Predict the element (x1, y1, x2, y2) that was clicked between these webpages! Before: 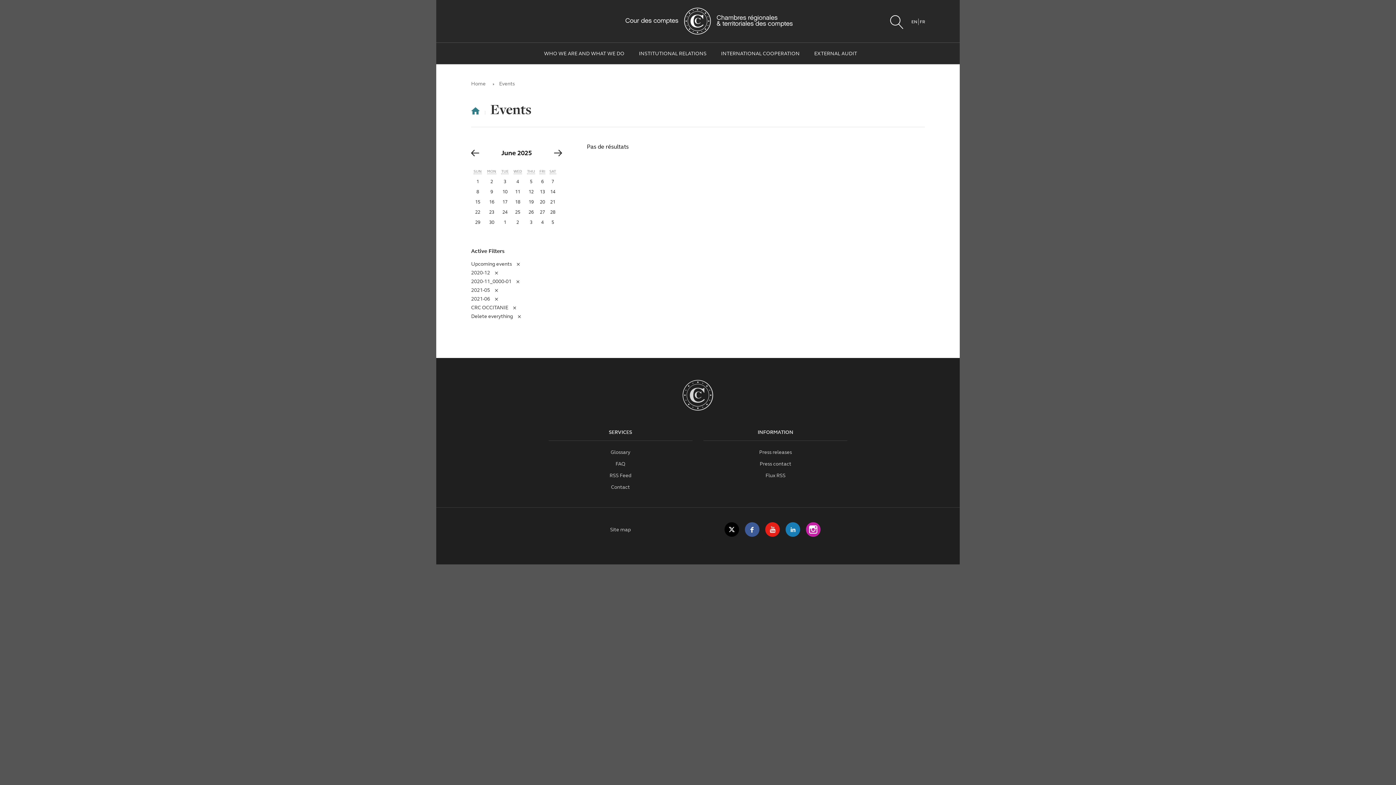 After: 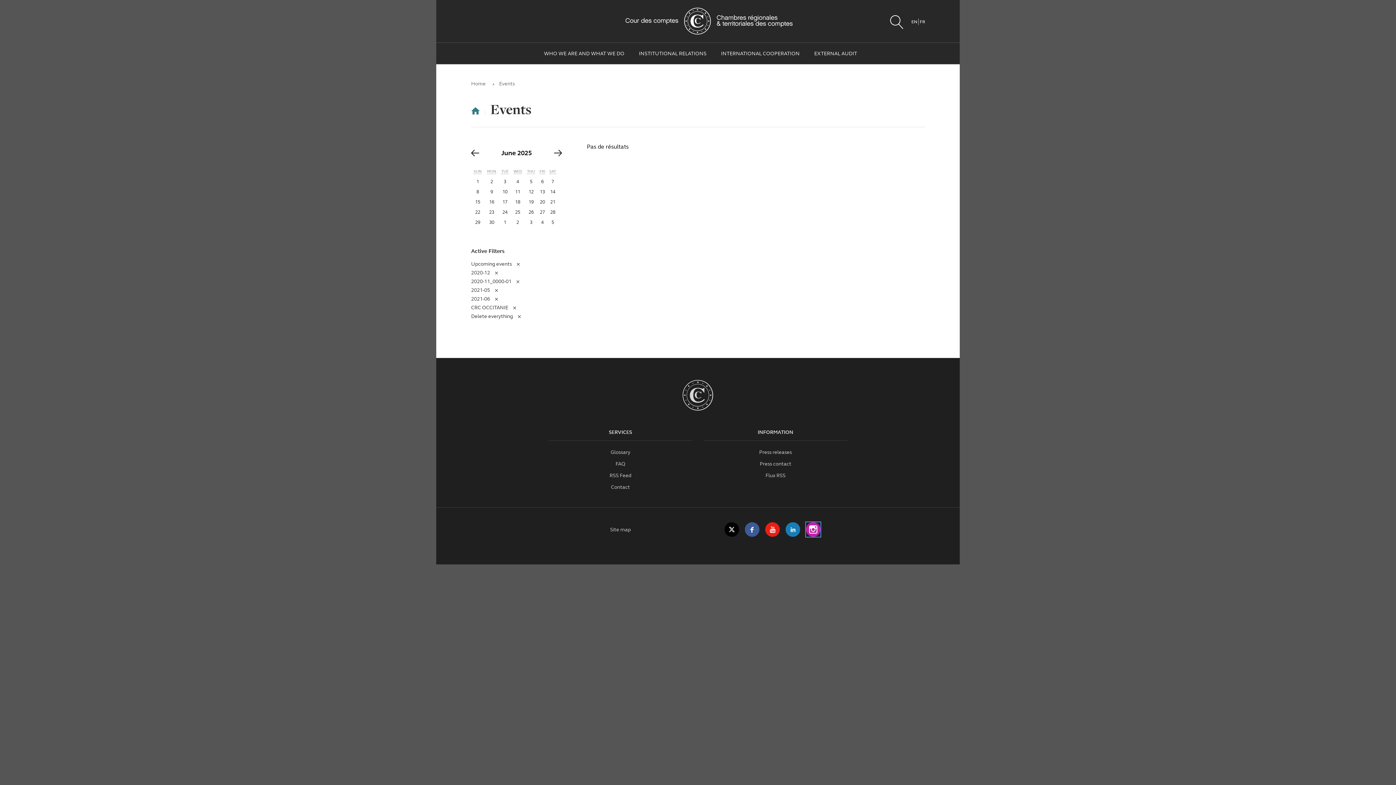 Action: bbox: (806, 522, 820, 537) label: Follow us on Instagram